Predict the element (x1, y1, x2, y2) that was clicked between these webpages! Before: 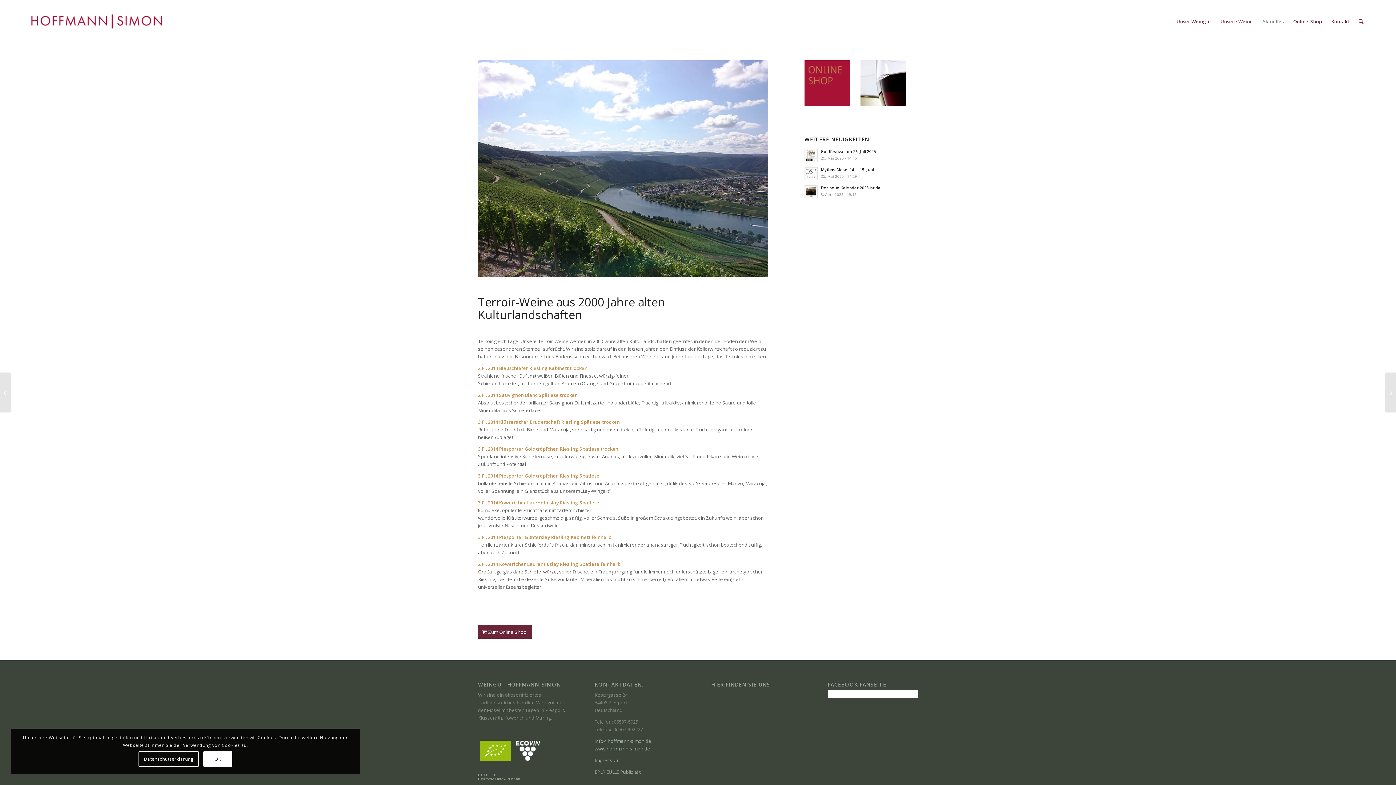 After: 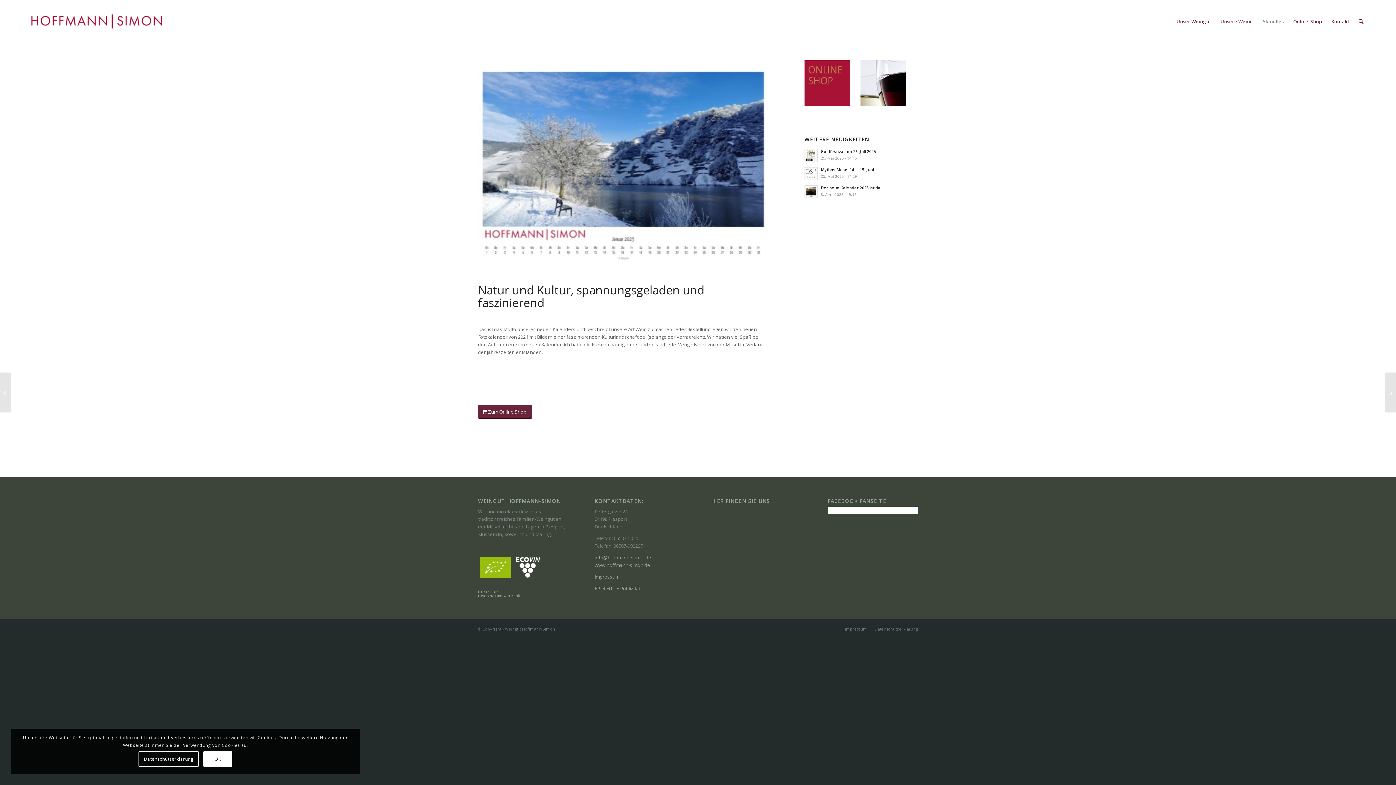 Action: bbox: (804, 185, 817, 198)